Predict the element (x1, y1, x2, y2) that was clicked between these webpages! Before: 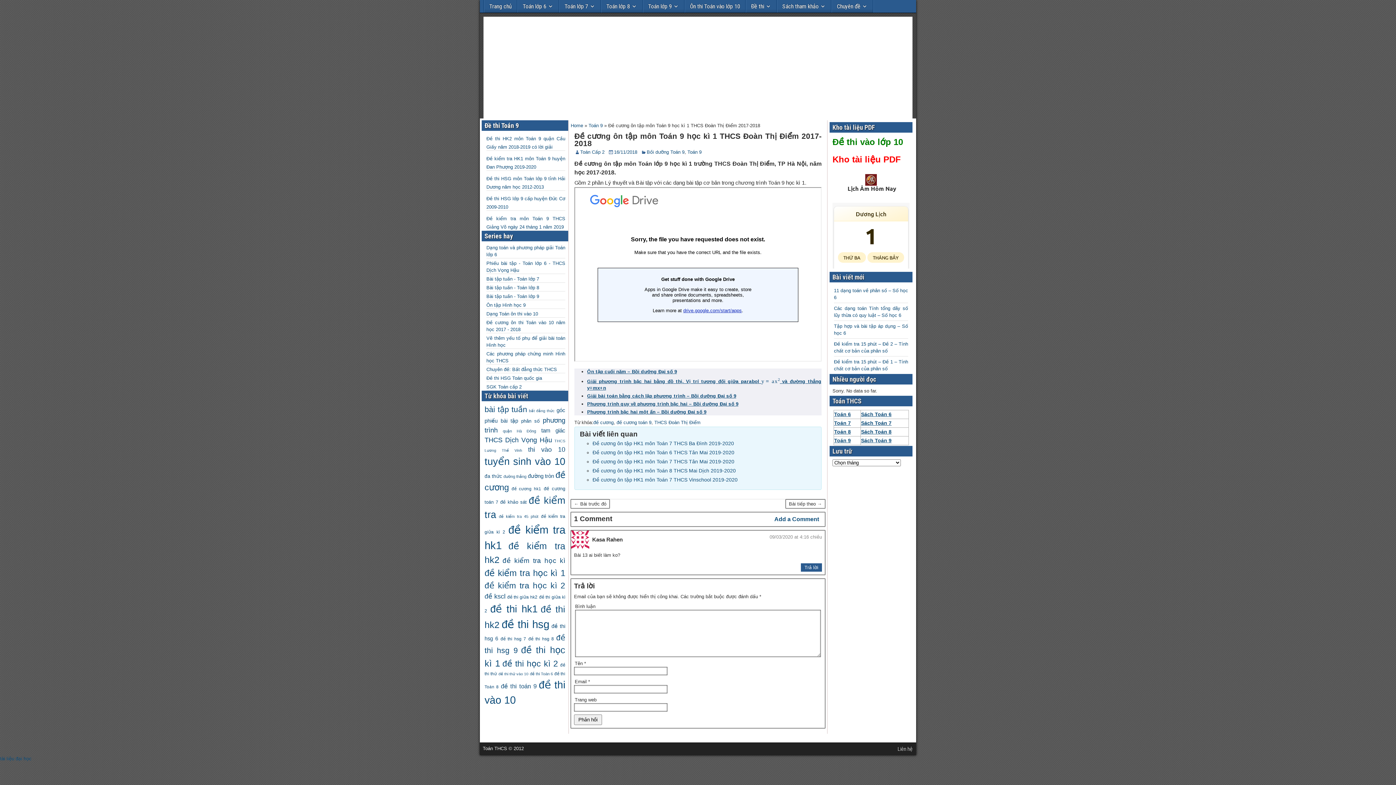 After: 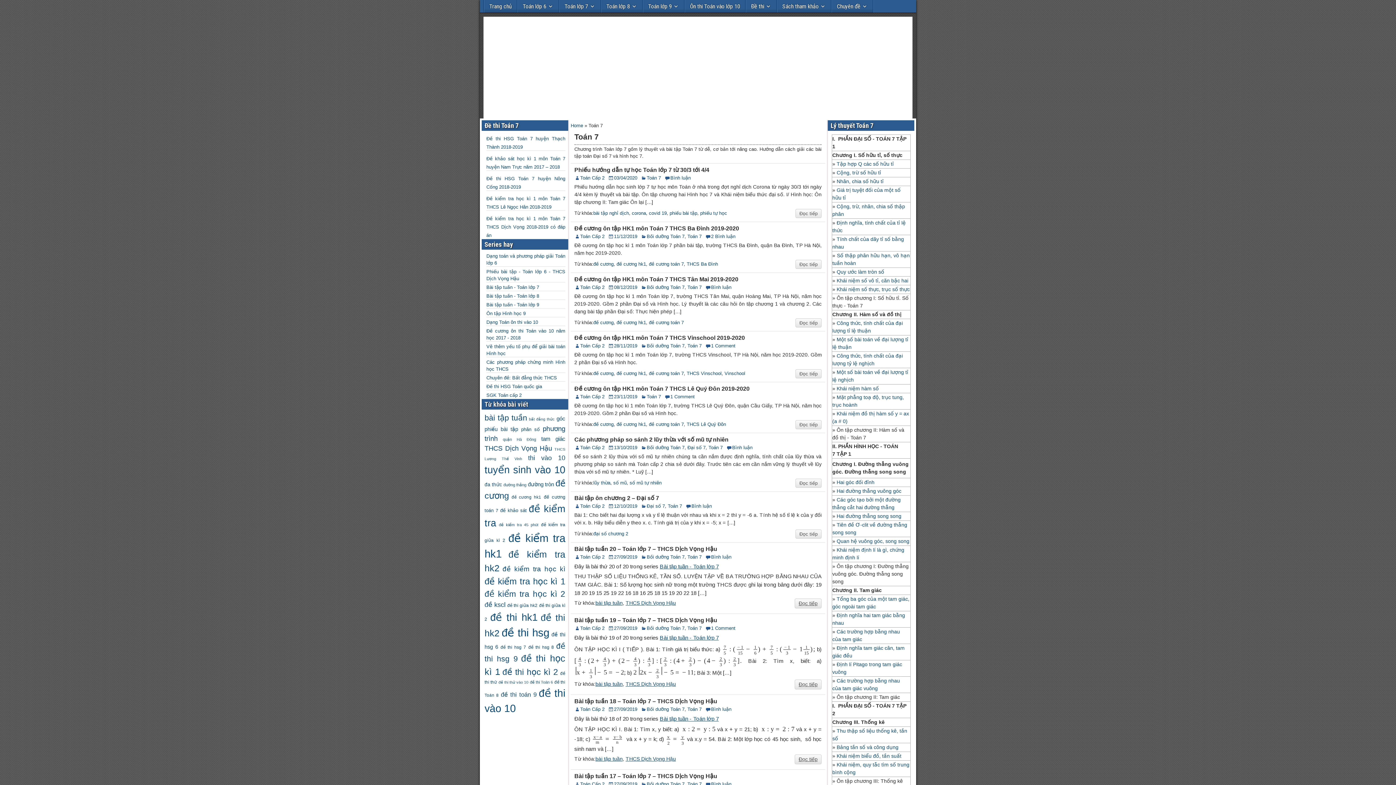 Action: label: Toán 7 bbox: (834, 420, 851, 426)